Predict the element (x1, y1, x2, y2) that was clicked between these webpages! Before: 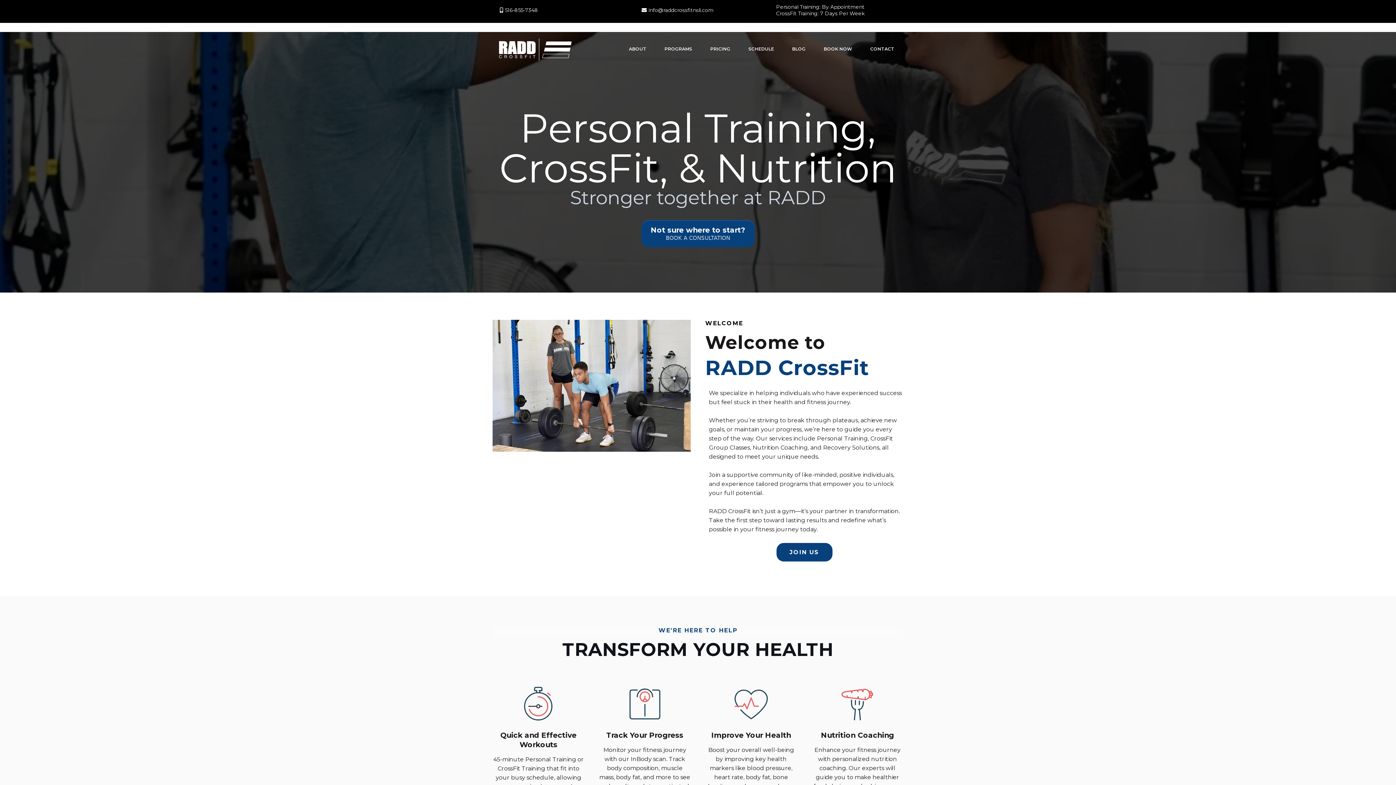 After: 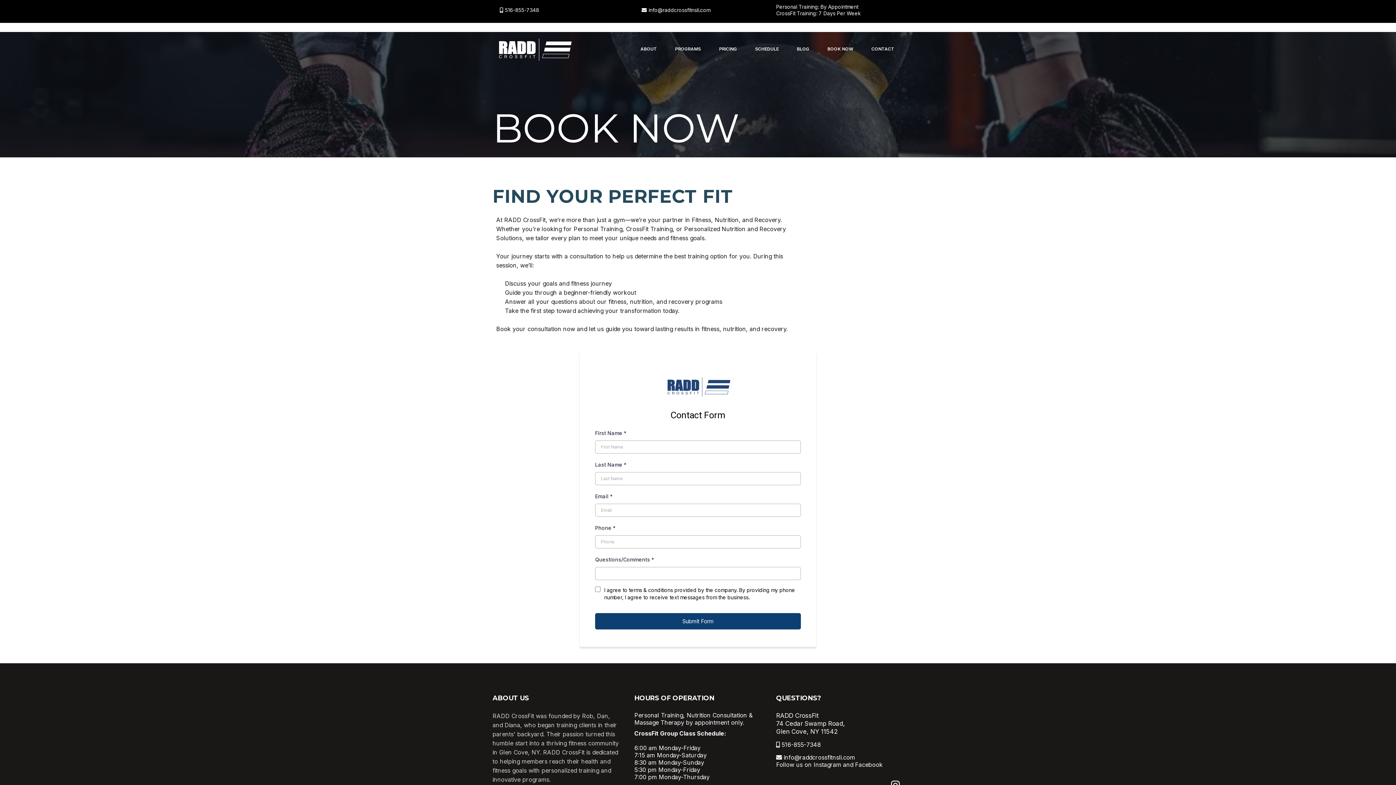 Action: label: JOIN US  bbox: (776, 543, 832, 561)